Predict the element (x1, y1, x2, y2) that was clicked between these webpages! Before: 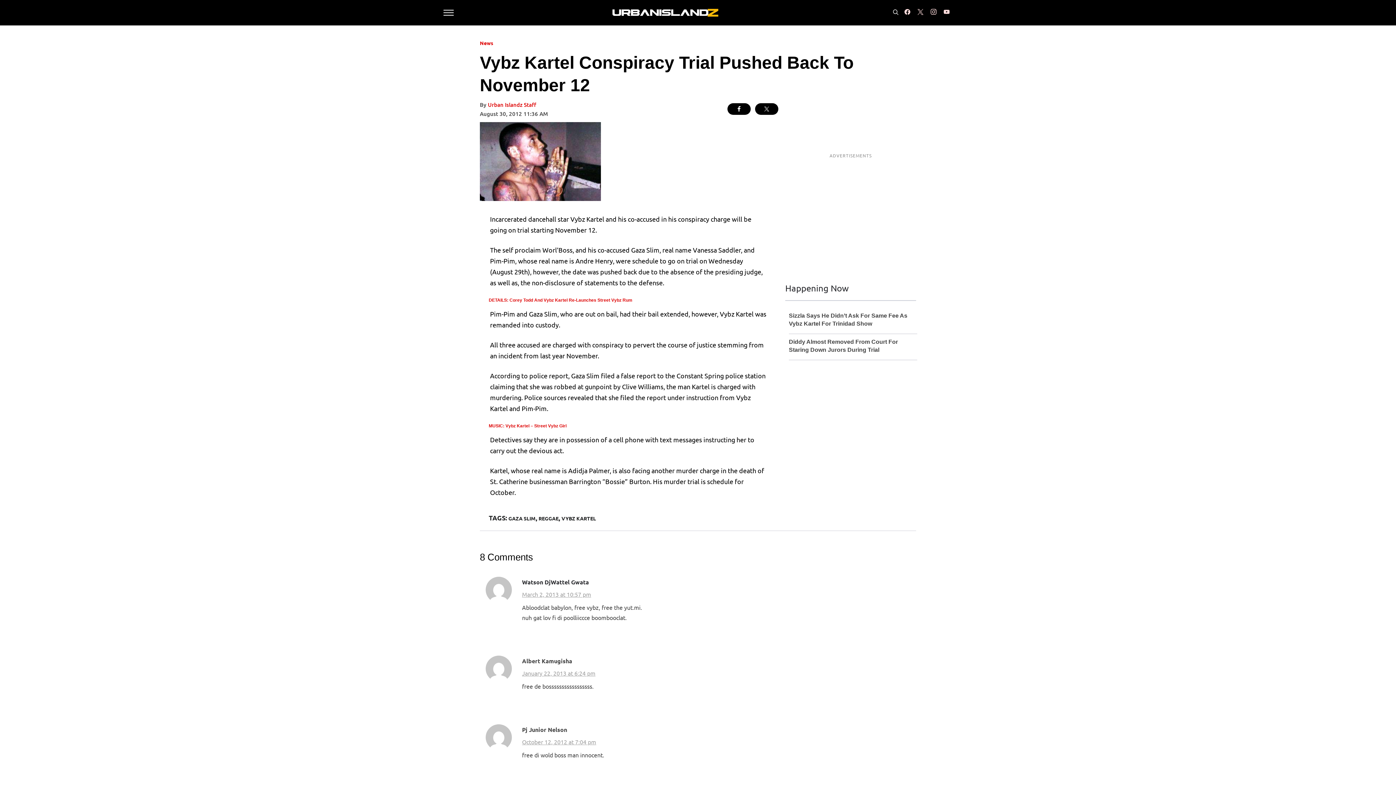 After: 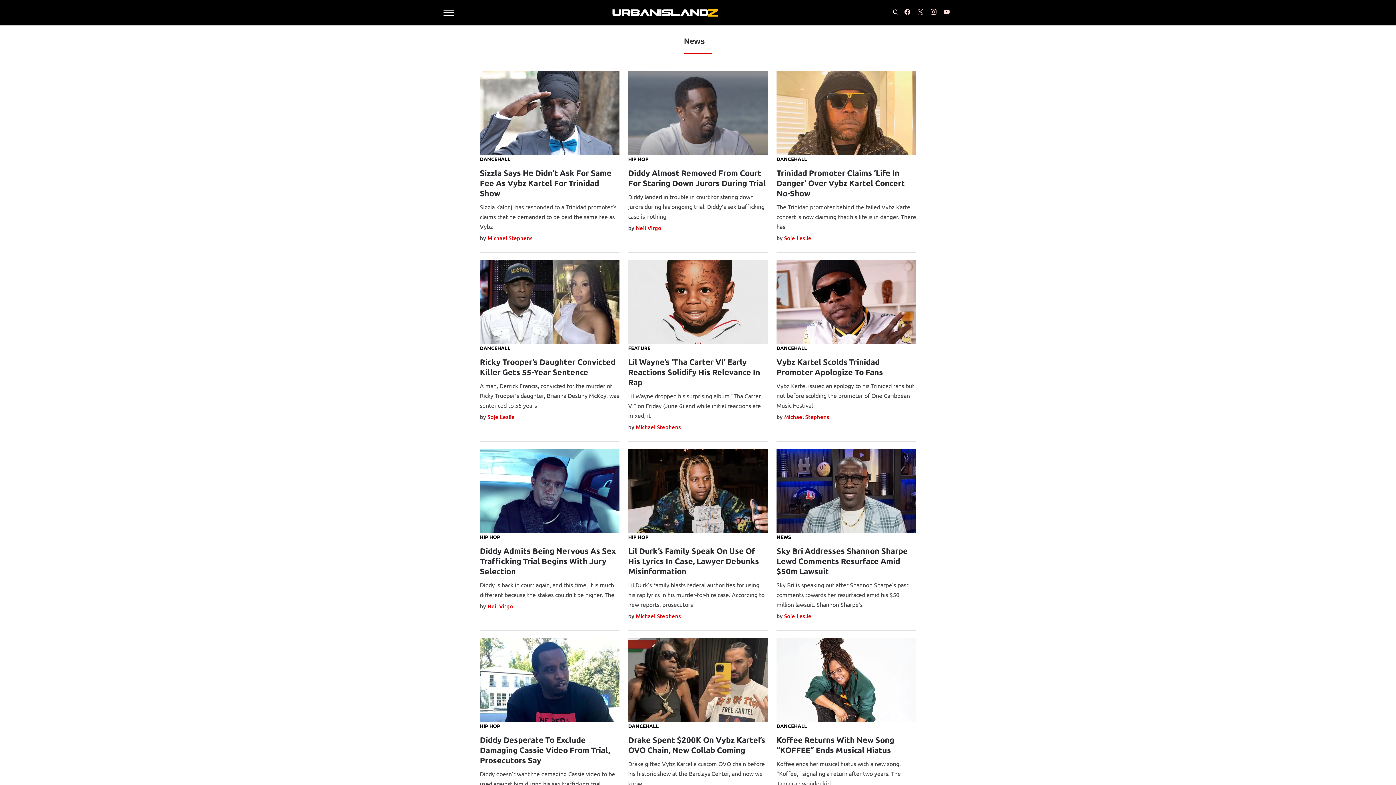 Action: bbox: (480, 38, 493, 47) label: News